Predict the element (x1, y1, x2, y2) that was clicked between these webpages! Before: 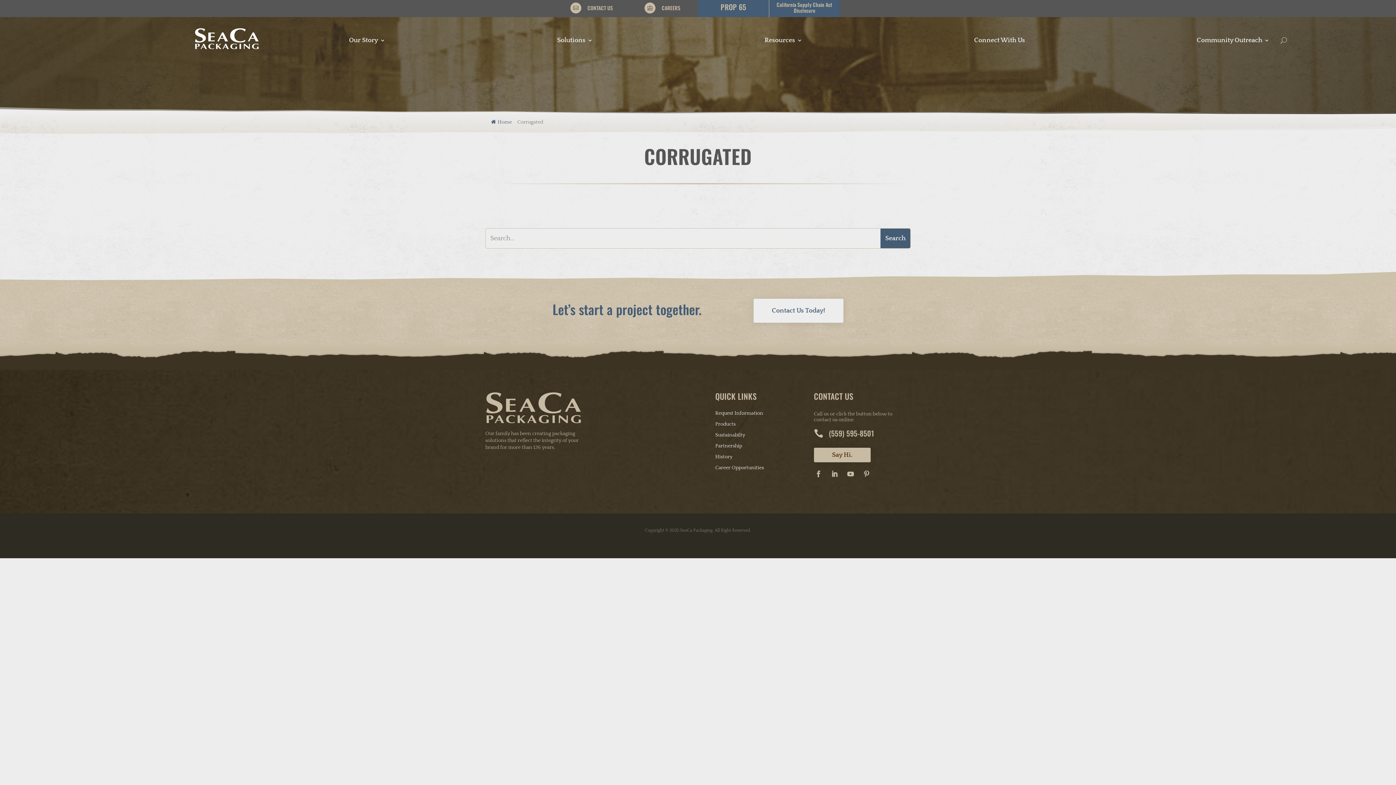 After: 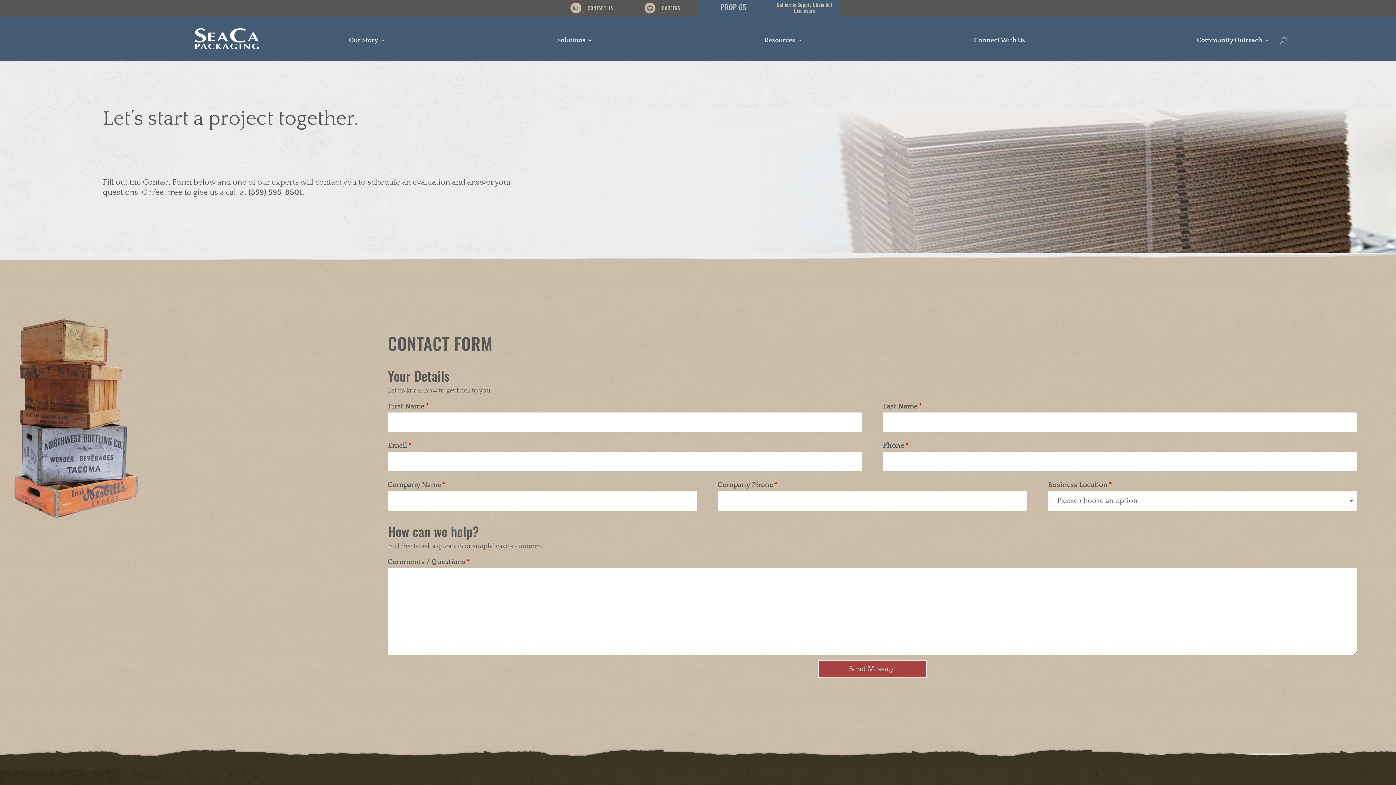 Action: label: Say Hi. bbox: (814, 447, 870, 462)